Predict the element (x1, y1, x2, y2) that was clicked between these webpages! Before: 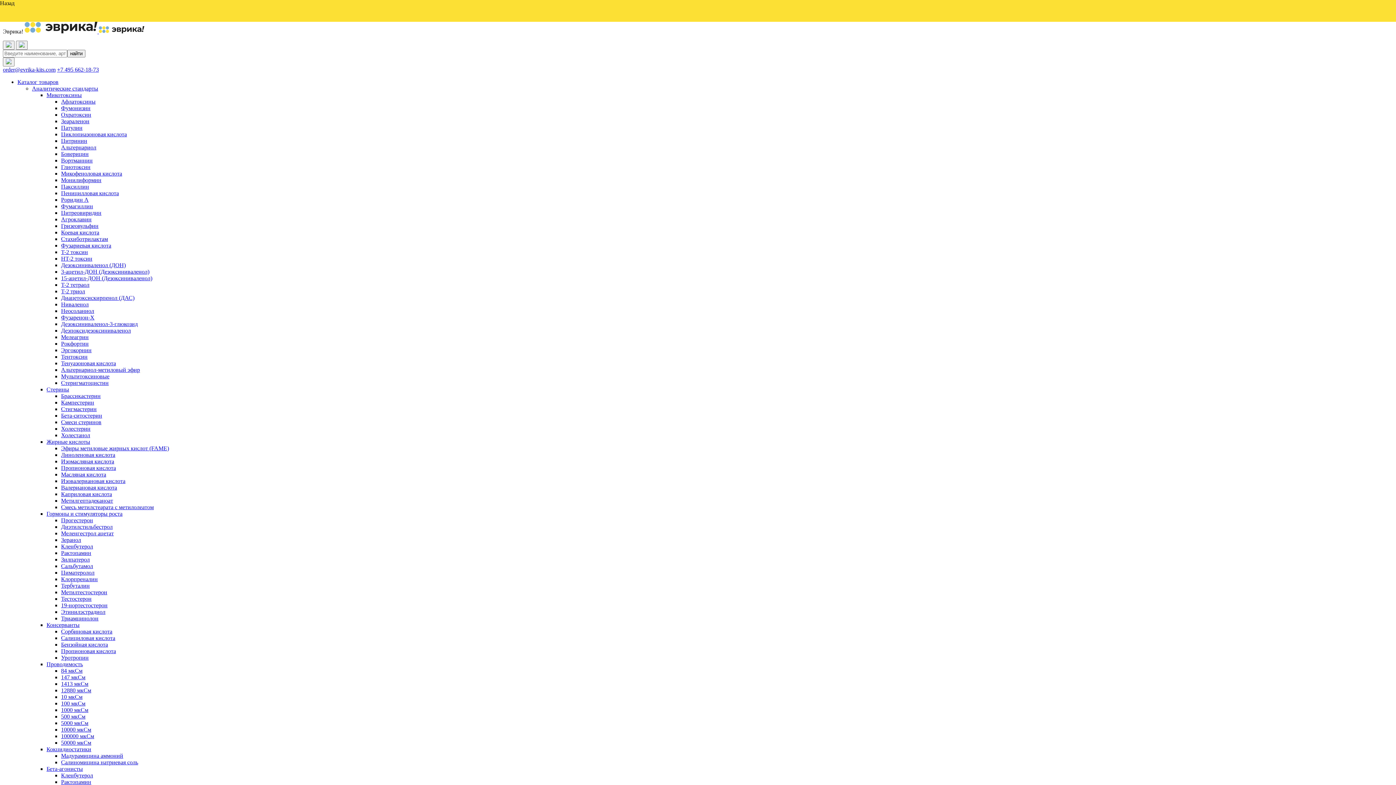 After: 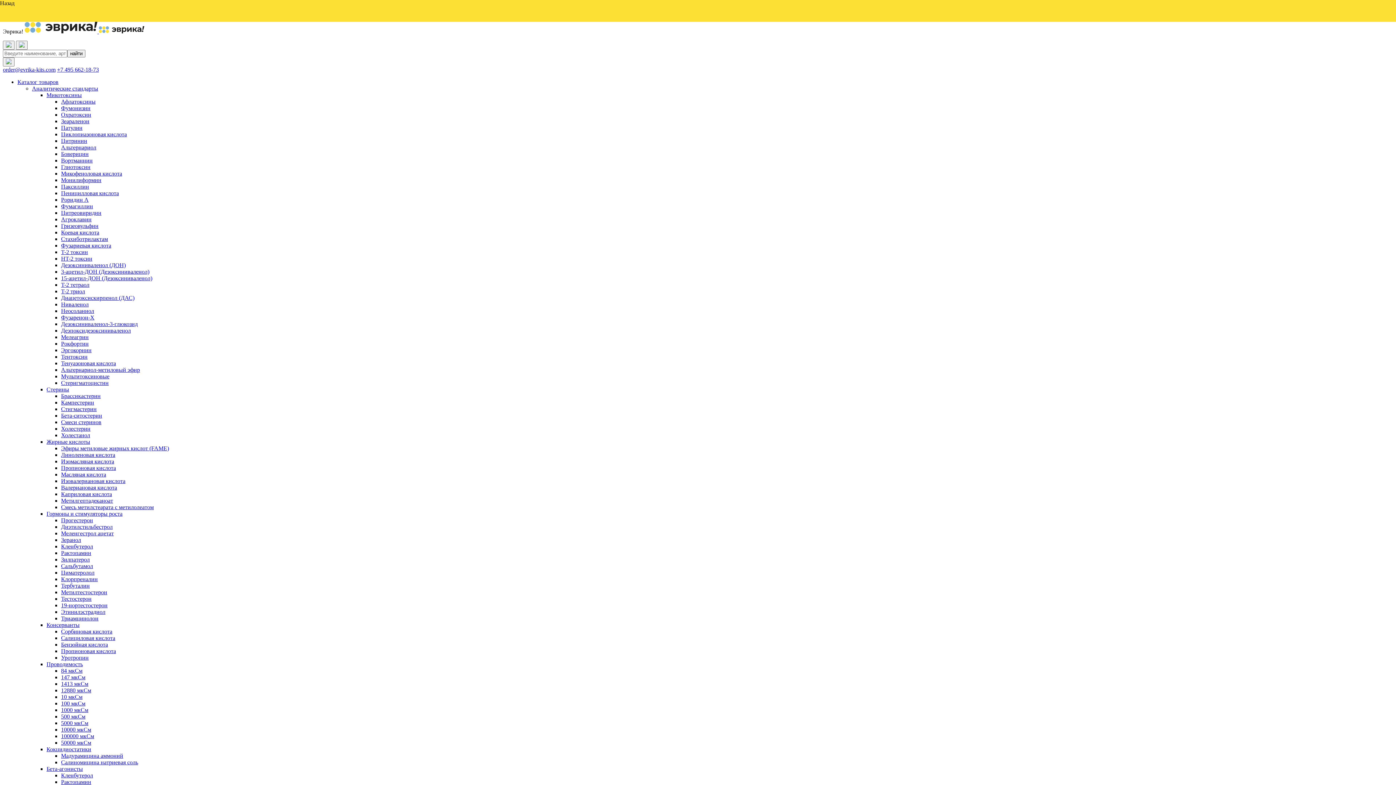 Action: bbox: (61, 445, 169, 451) label: Эфиры метиловые жирных кислот (FAME)